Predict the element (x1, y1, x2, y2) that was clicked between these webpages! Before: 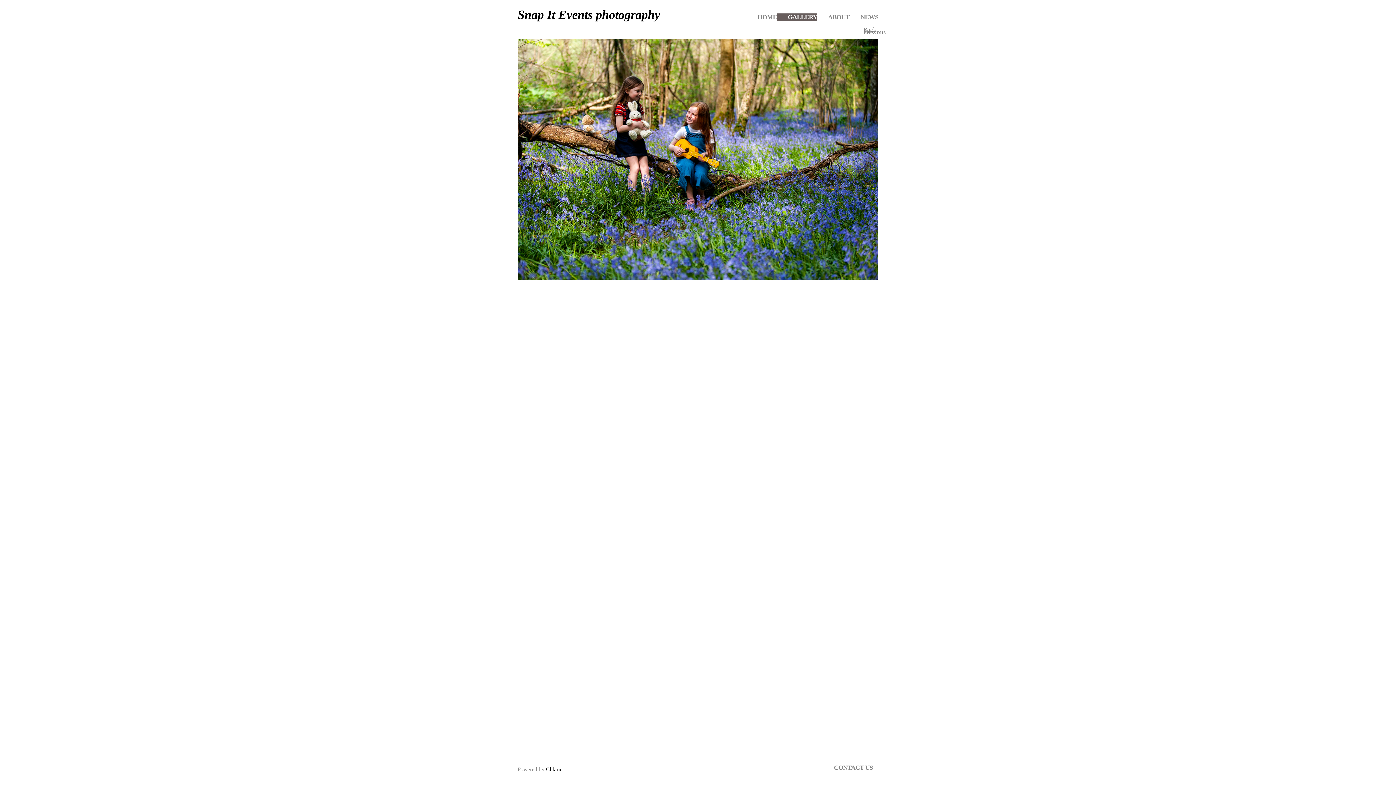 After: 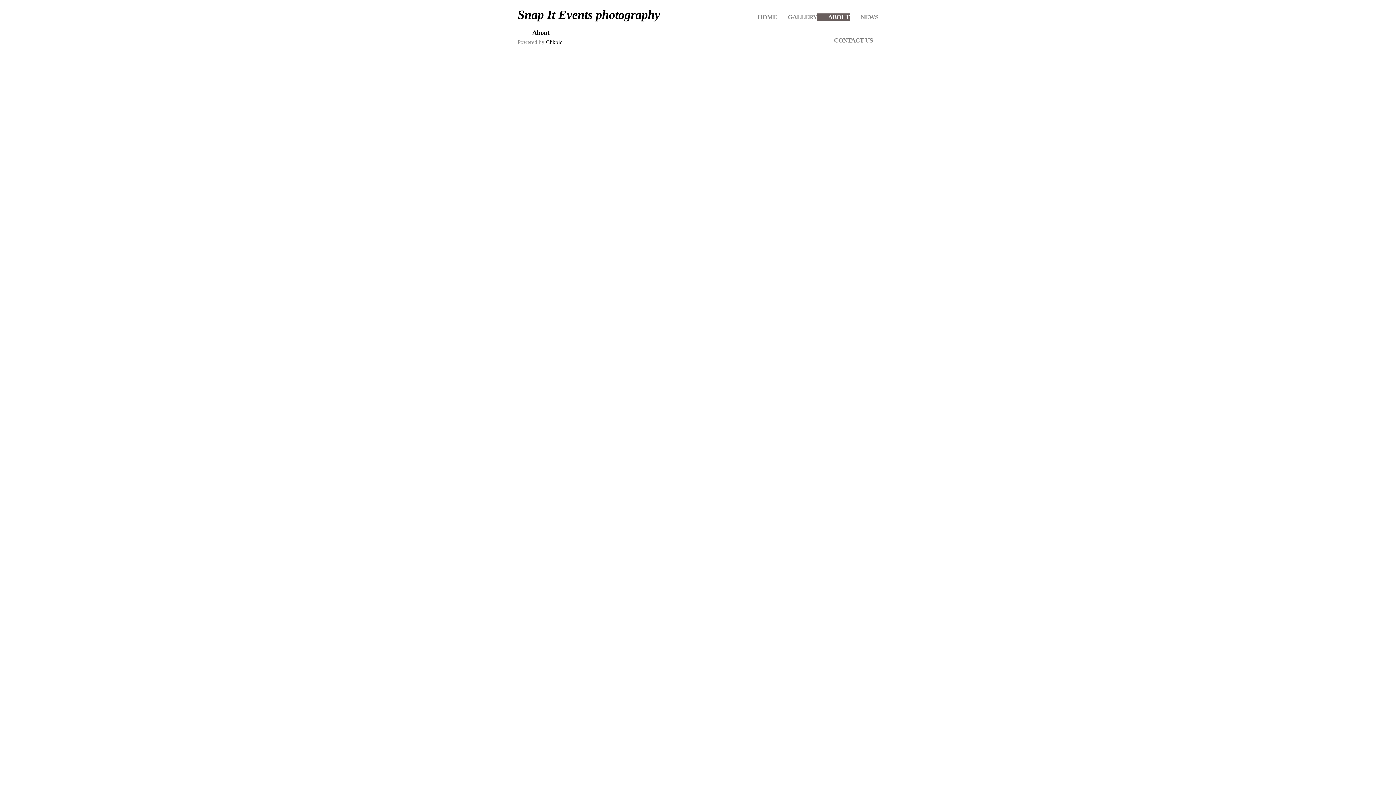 Action: bbox: (817, 13, 849, 21) label: ABOUT